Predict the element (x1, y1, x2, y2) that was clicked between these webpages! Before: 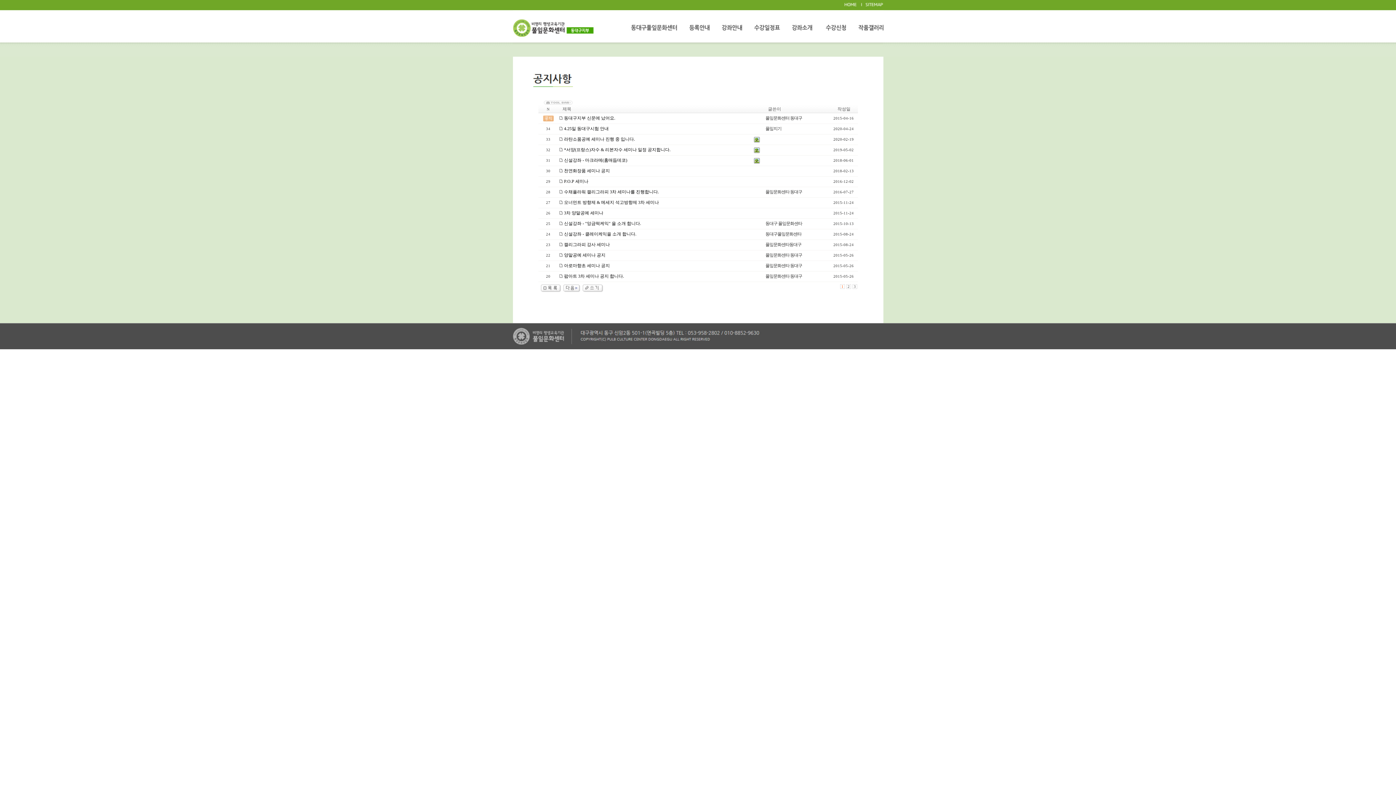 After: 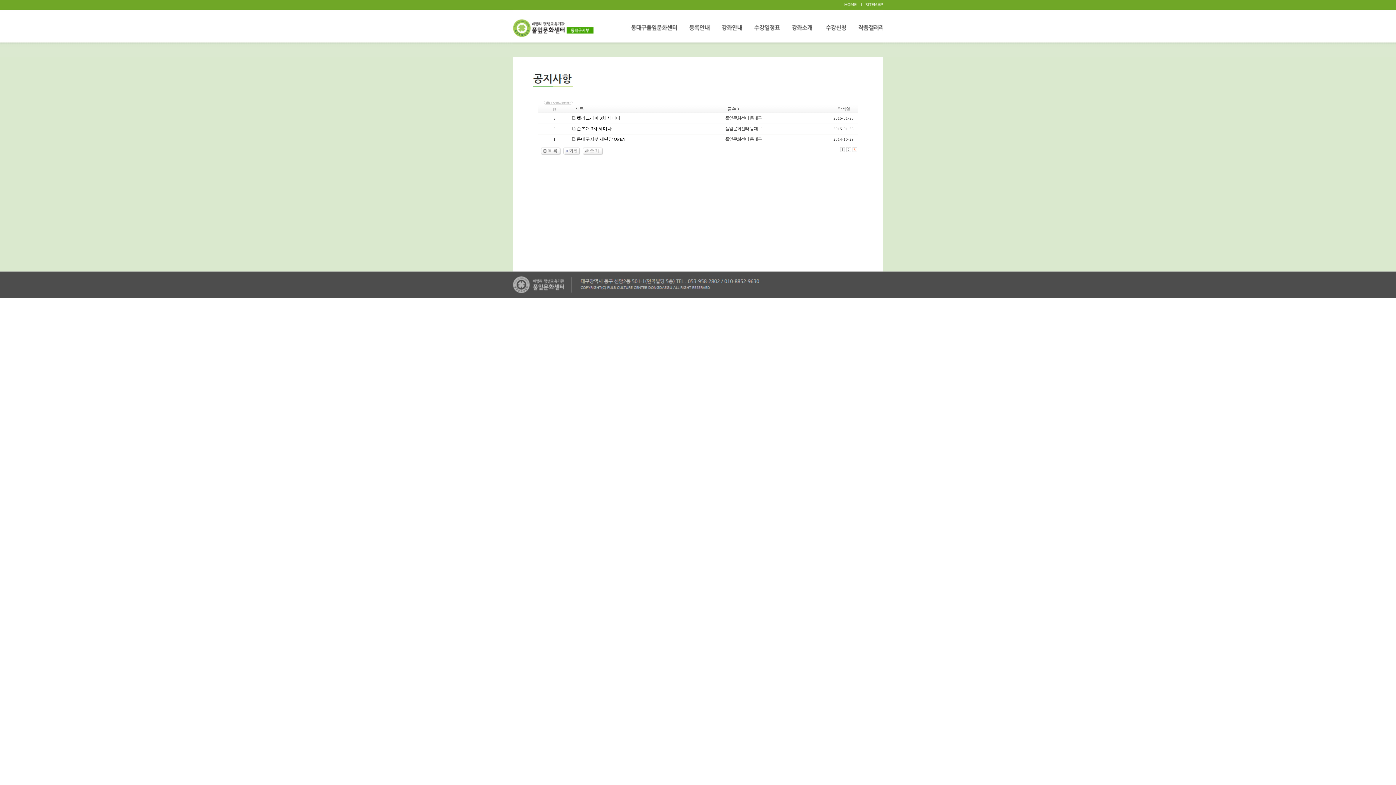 Action: label: 3 bbox: (852, 284, 857, 289)